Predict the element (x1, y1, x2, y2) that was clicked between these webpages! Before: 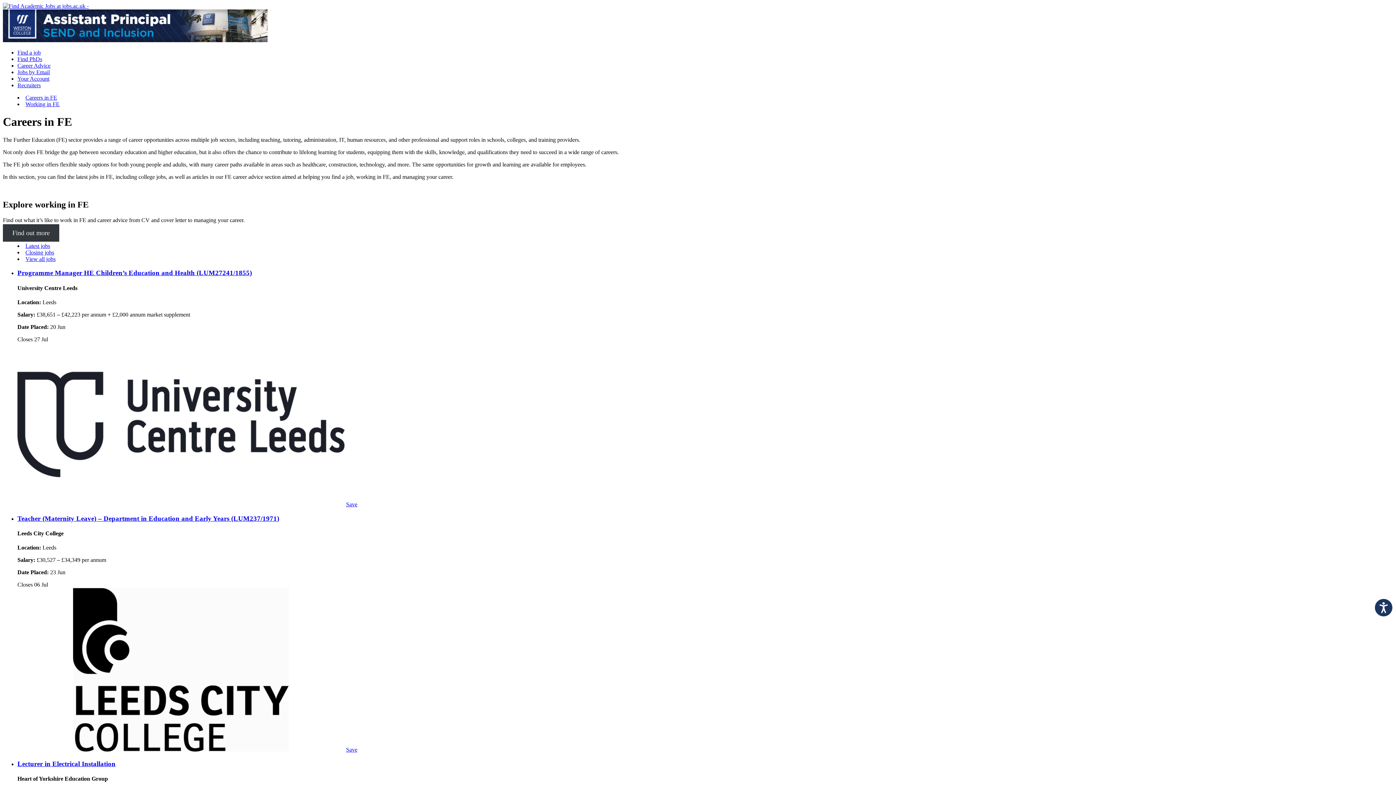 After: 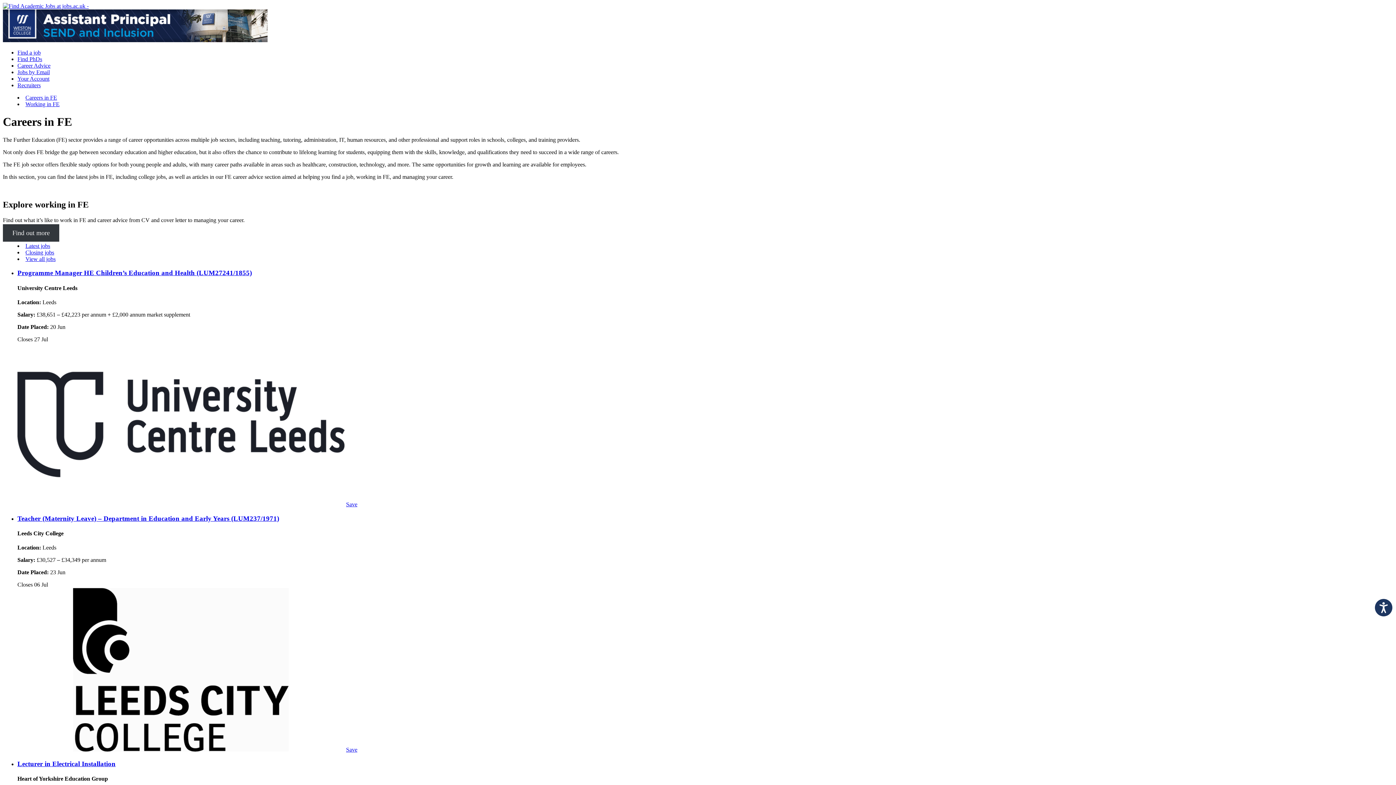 Action: bbox: (346, 501, 357, 507) label: Save